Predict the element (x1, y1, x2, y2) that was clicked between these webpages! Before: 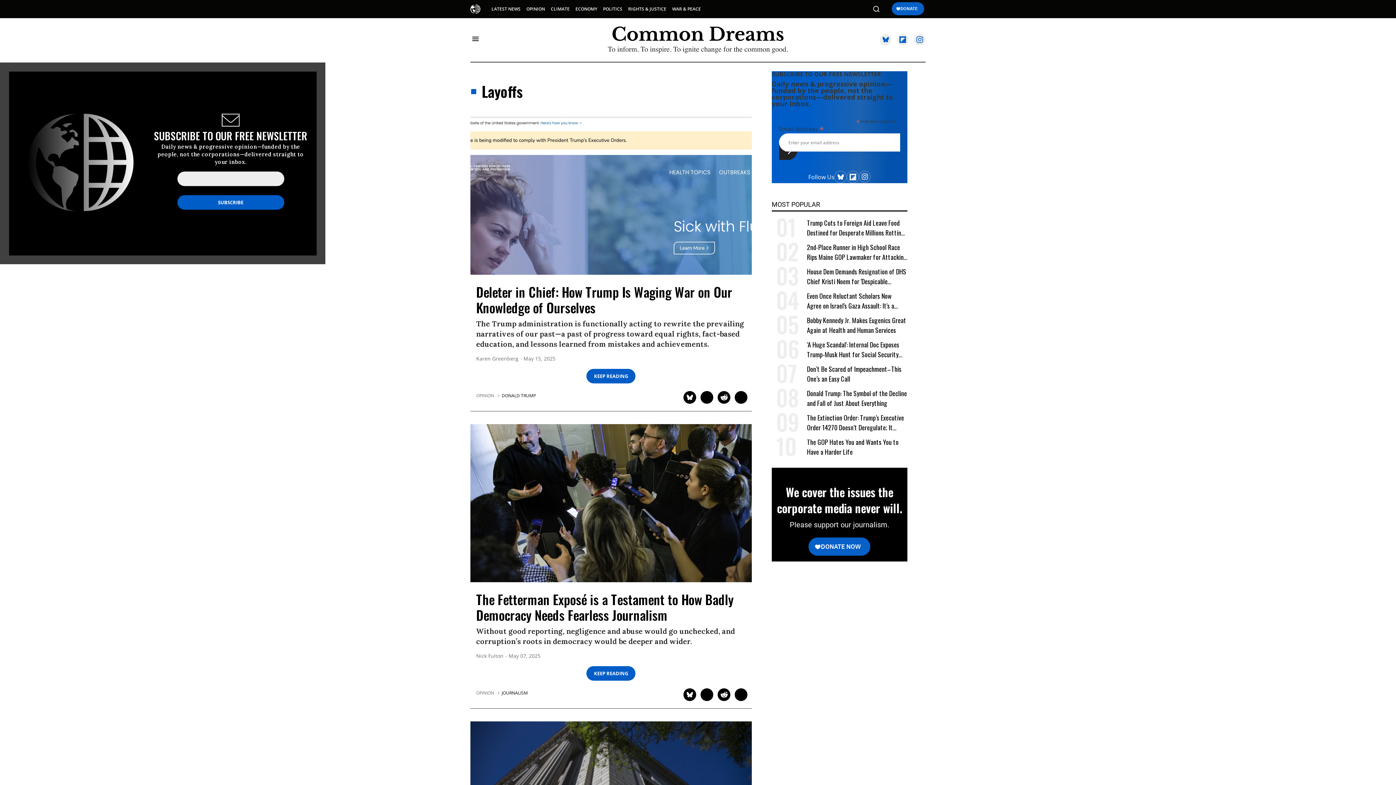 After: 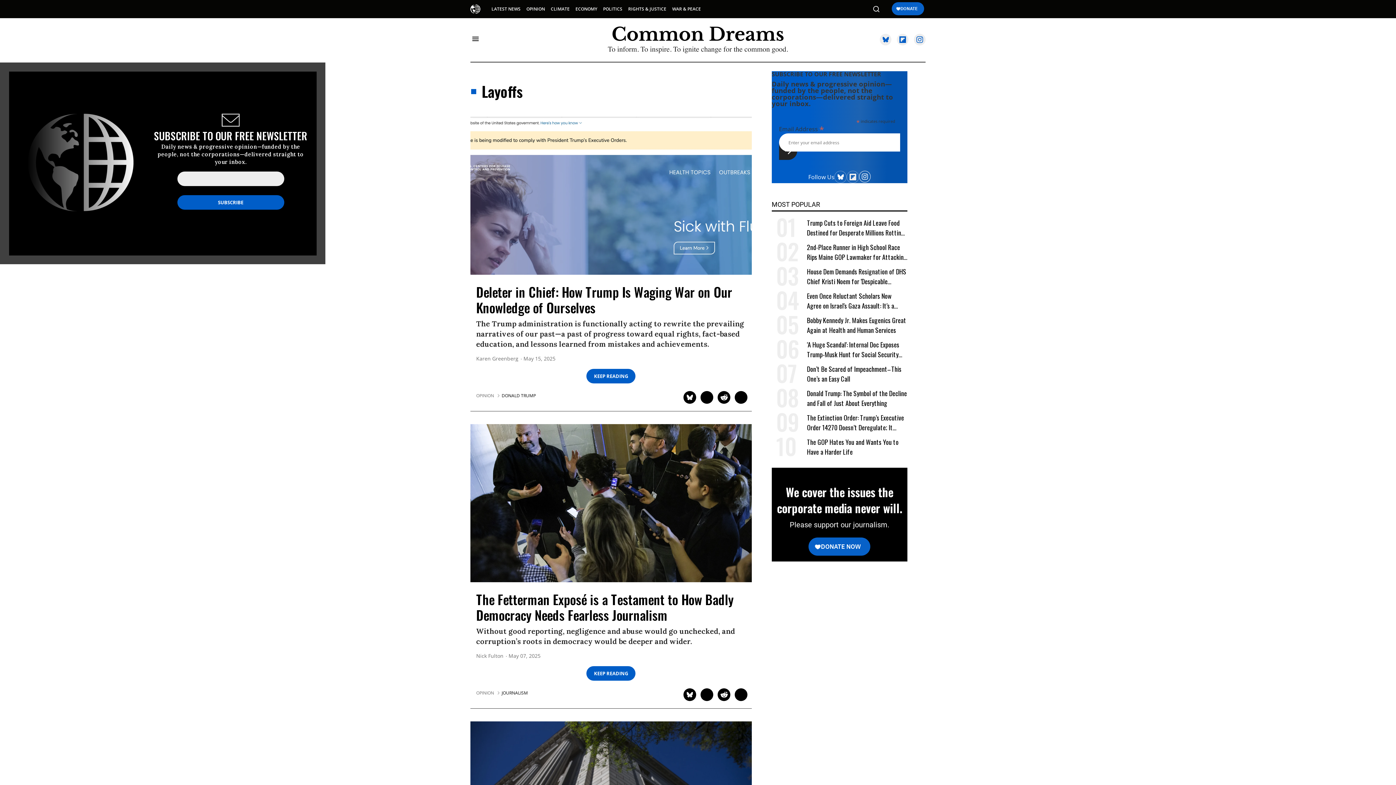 Action: bbox: (859, 170, 871, 182)